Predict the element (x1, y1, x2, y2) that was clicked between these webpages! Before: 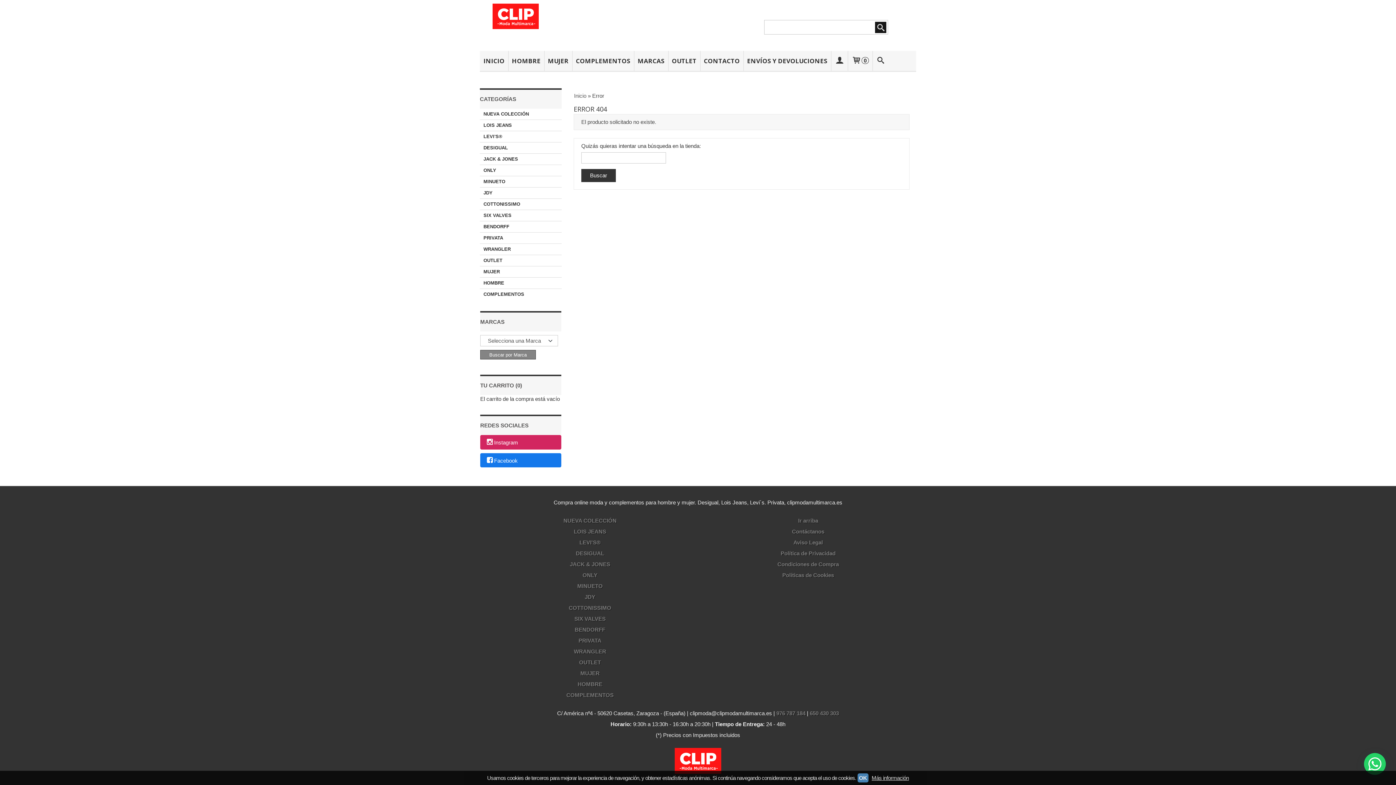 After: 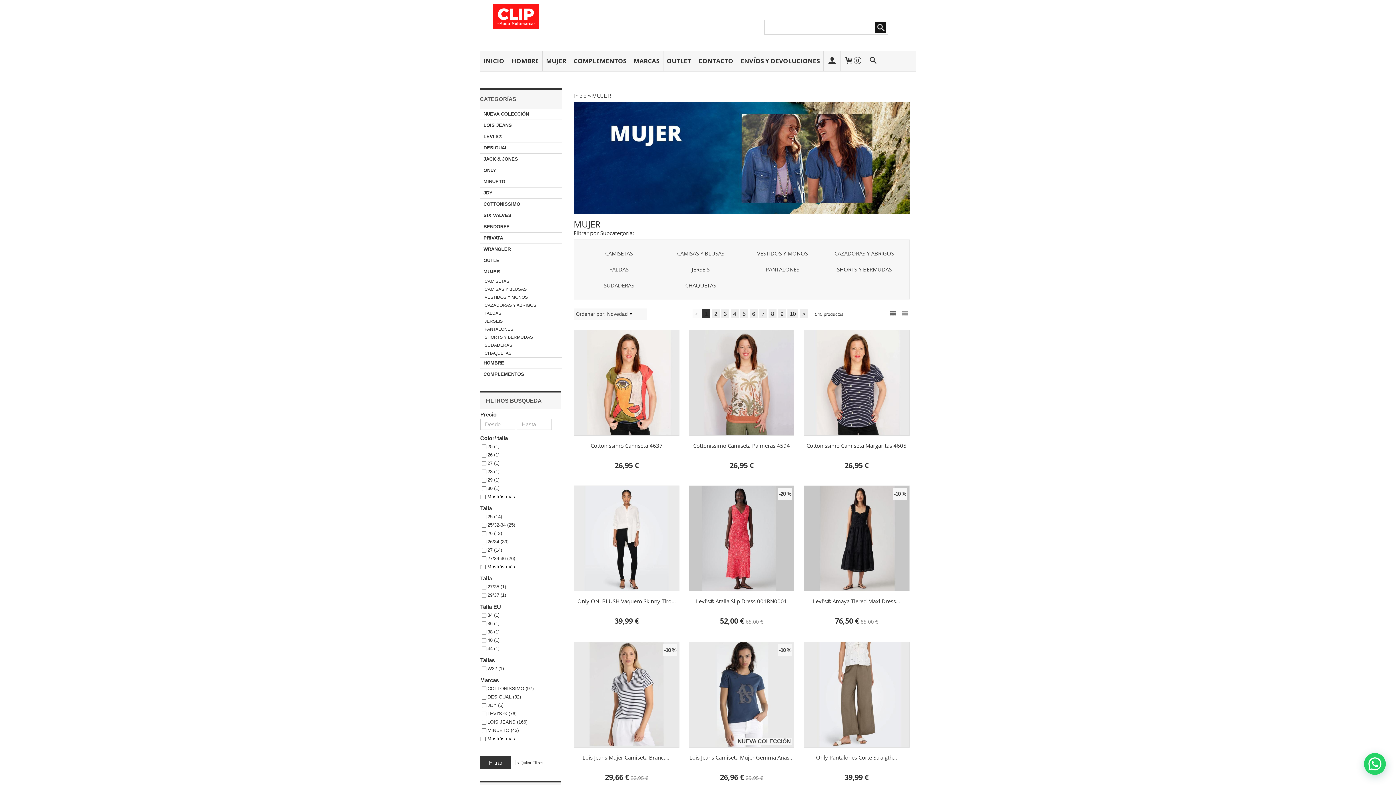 Action: label: MUJER bbox: (480, 266, 561, 277)